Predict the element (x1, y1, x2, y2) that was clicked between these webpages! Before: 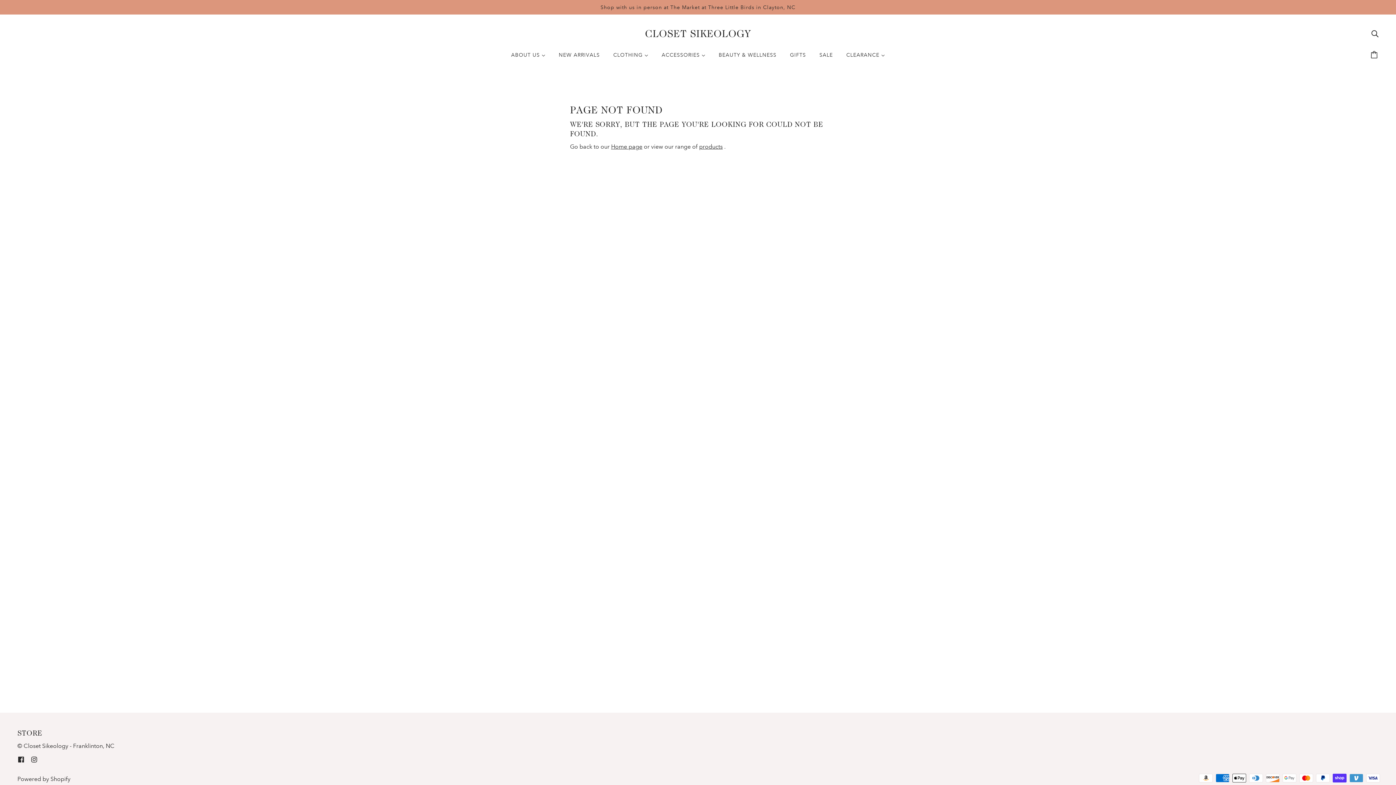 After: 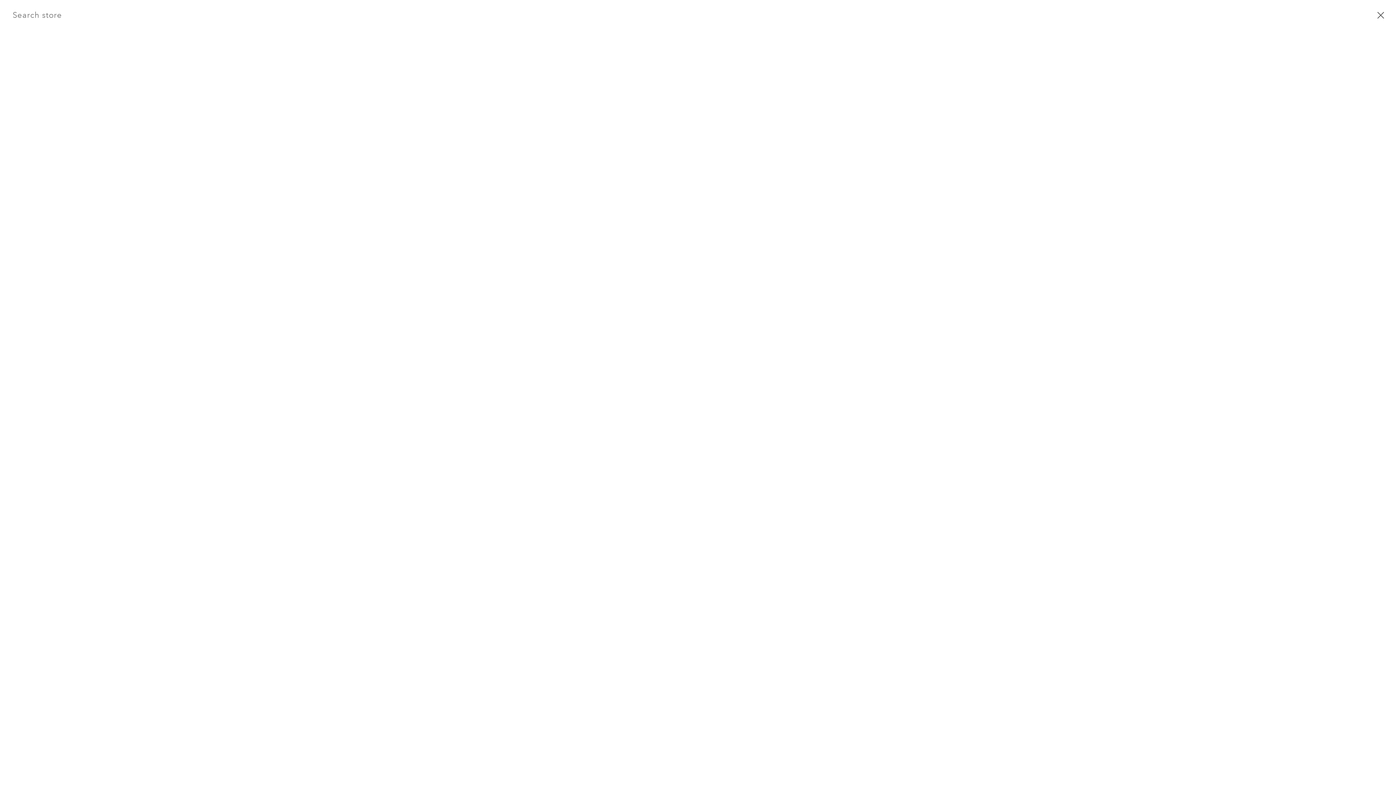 Action: bbox: (1368, 26, 1381, 40) label: Search